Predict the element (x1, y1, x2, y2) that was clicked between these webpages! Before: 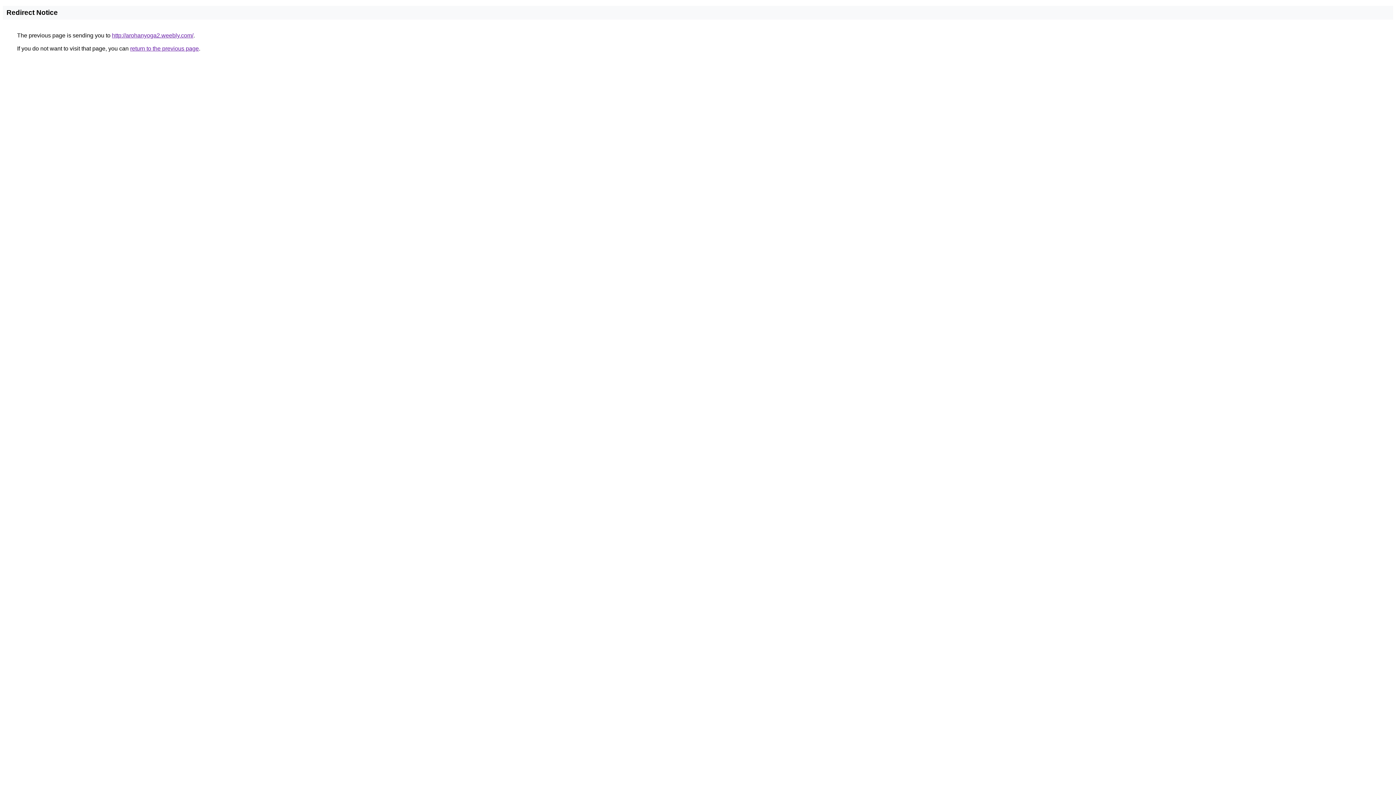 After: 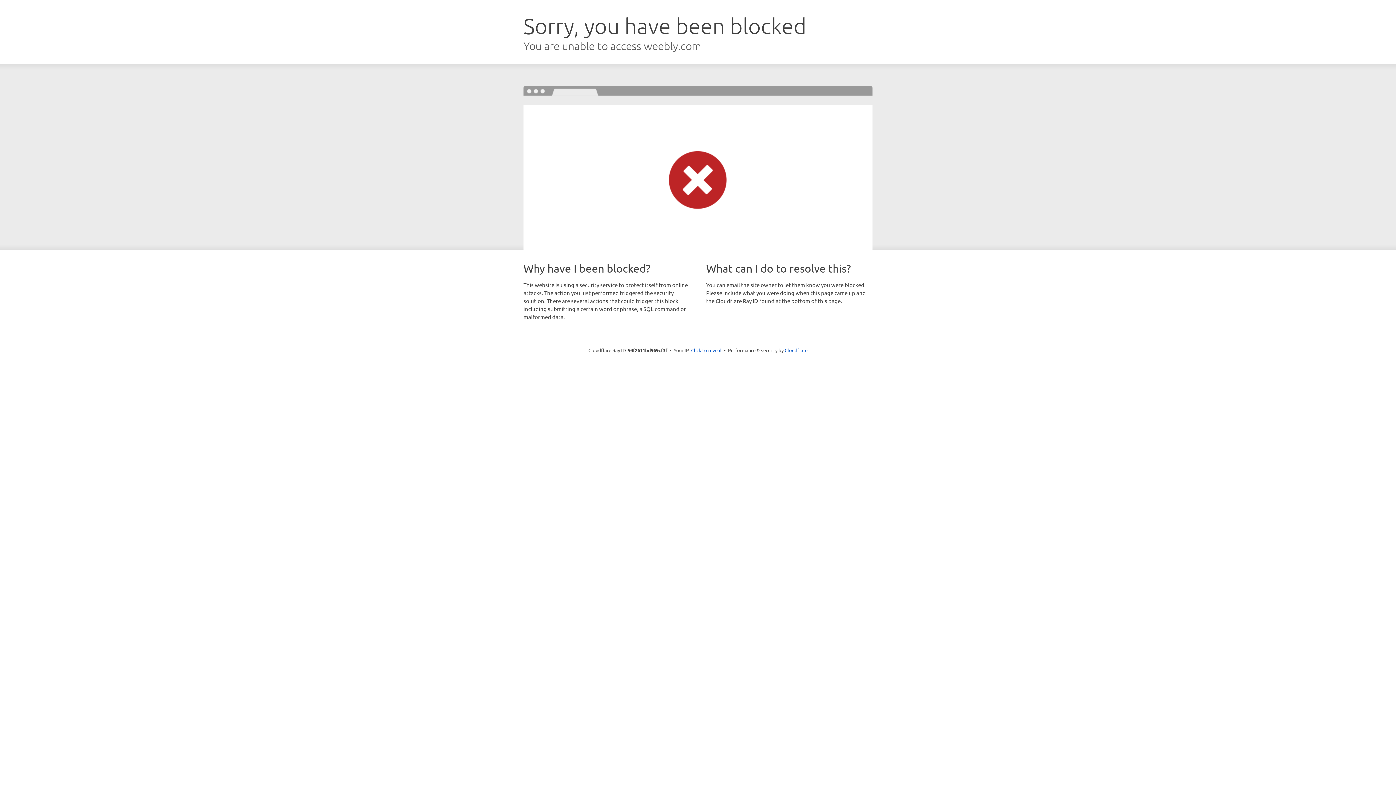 Action: label: http://arohanyoga2.weebly.com/ bbox: (112, 32, 193, 38)